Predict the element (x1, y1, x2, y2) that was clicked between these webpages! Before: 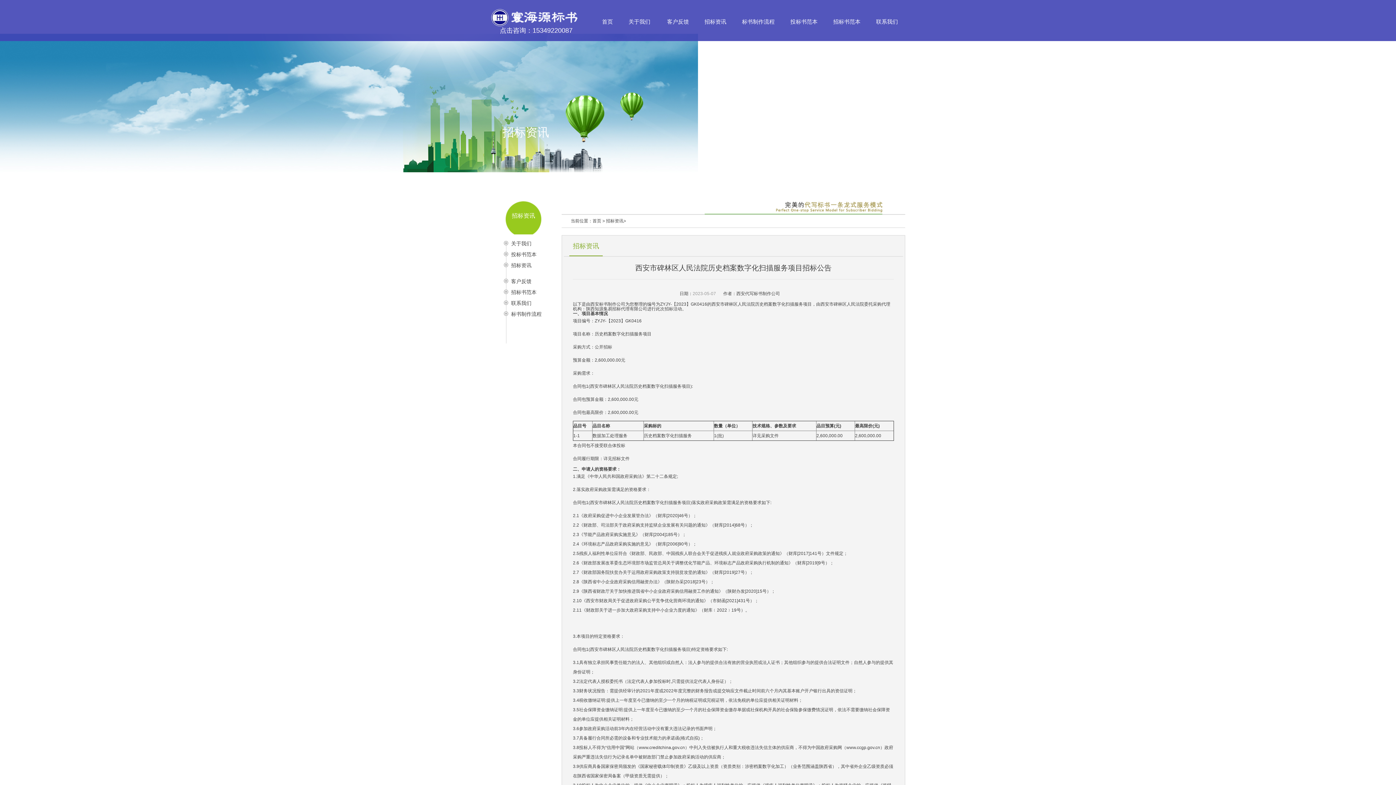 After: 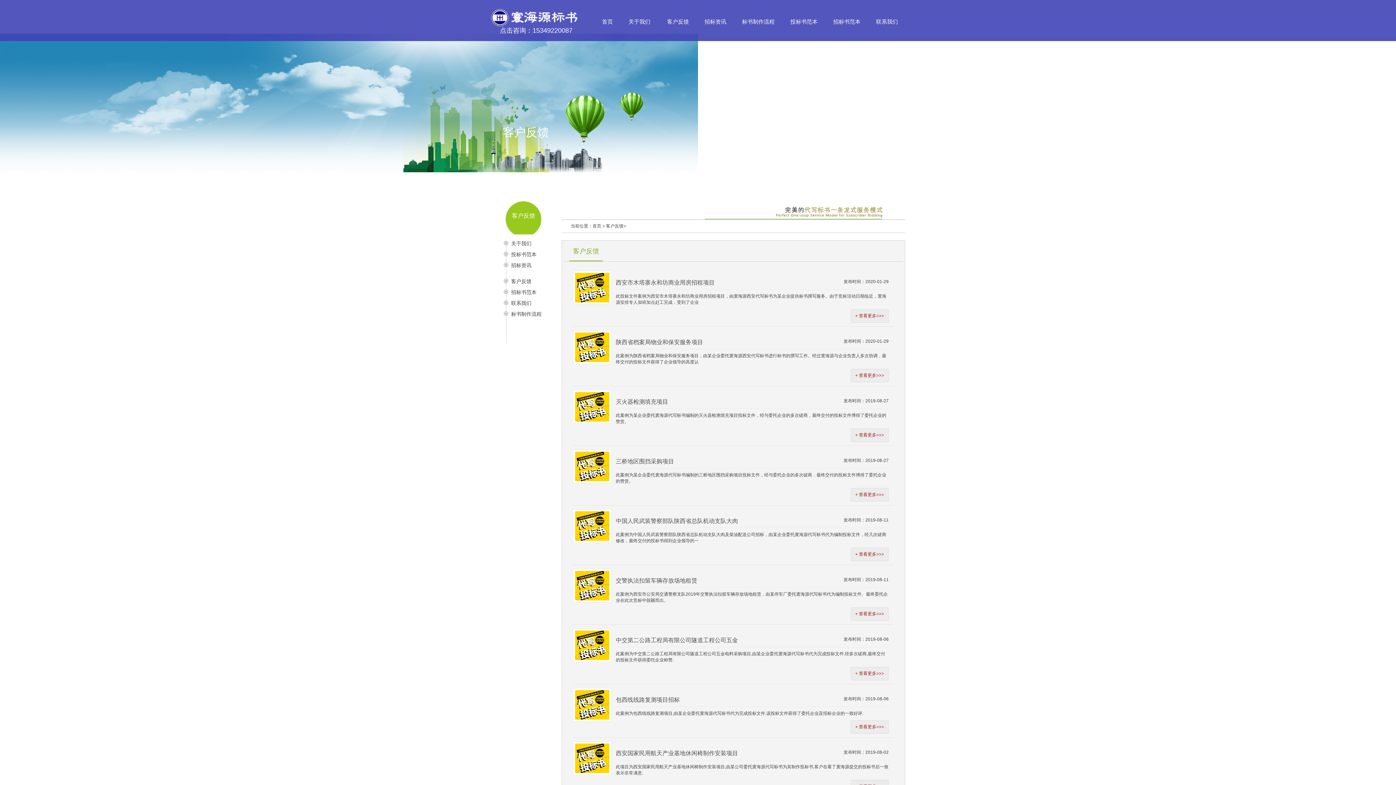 Action: bbox: (660, 5, 696, 38) label: 客户反馈